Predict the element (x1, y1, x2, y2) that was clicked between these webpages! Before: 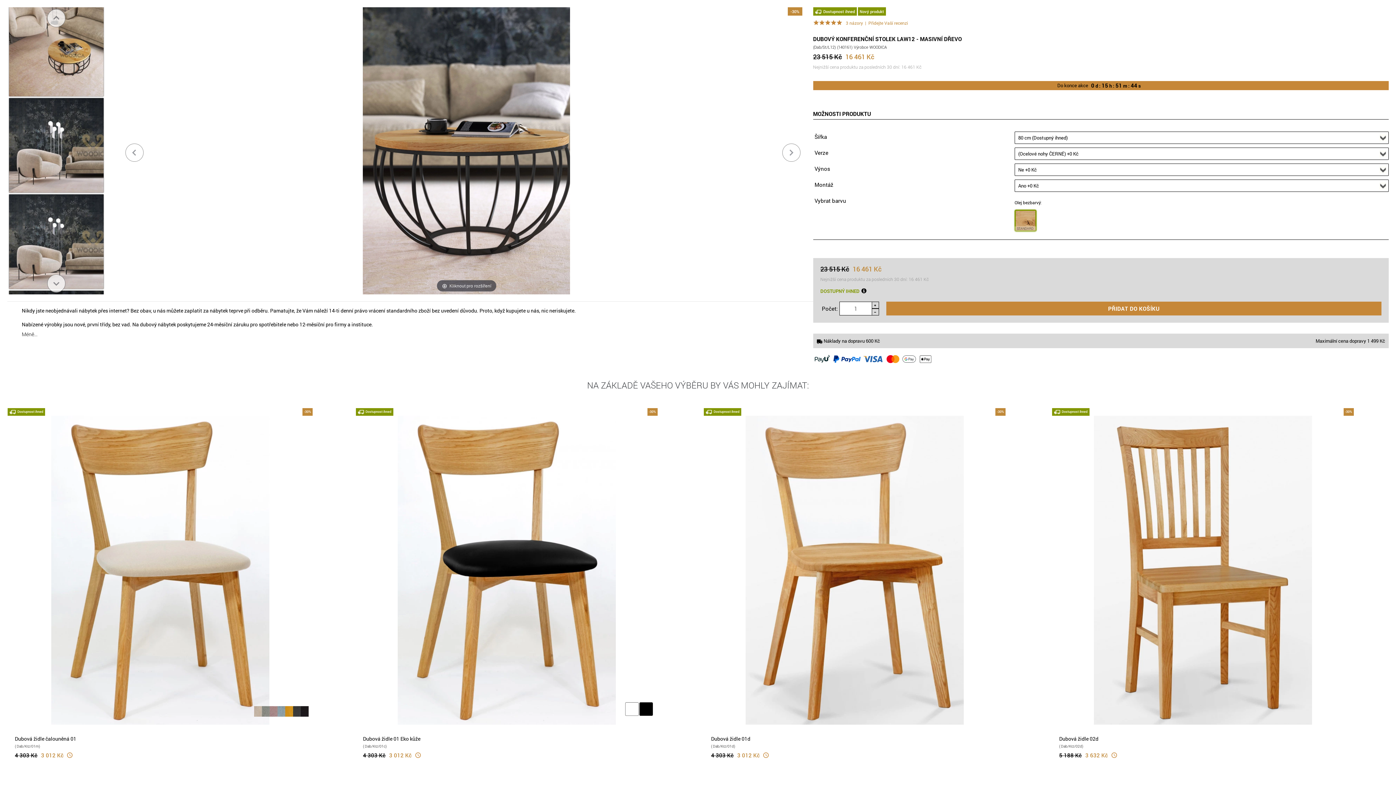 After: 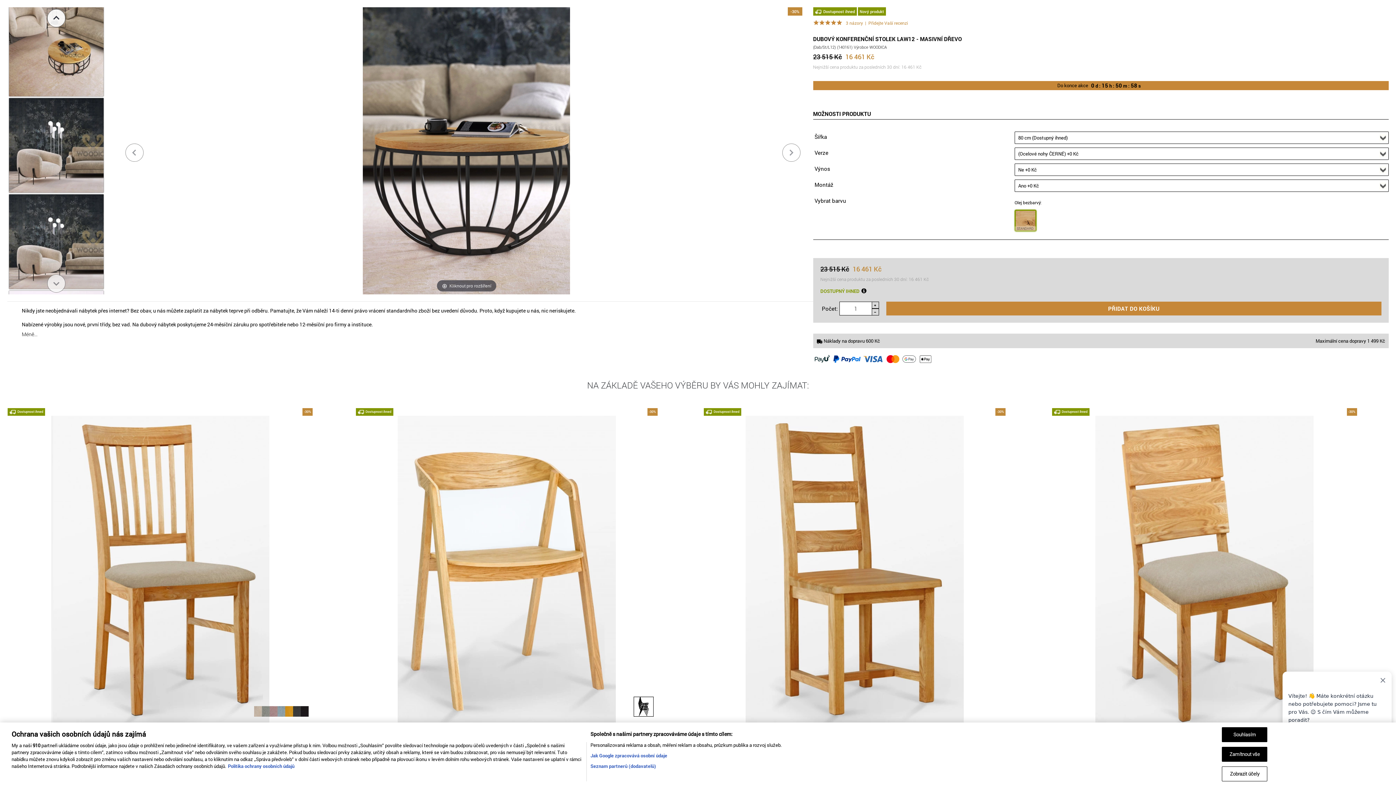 Action: bbox: (47, 9, 65, 27)